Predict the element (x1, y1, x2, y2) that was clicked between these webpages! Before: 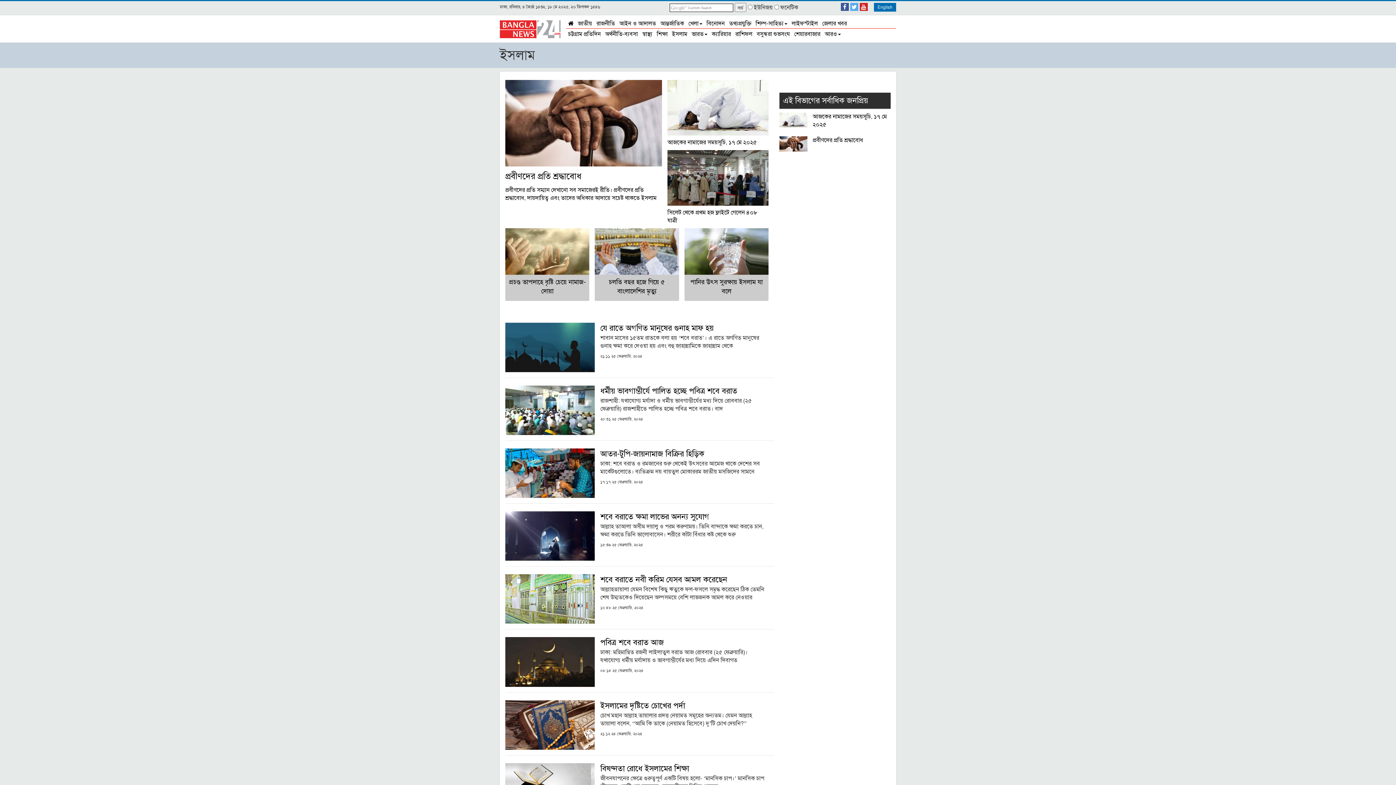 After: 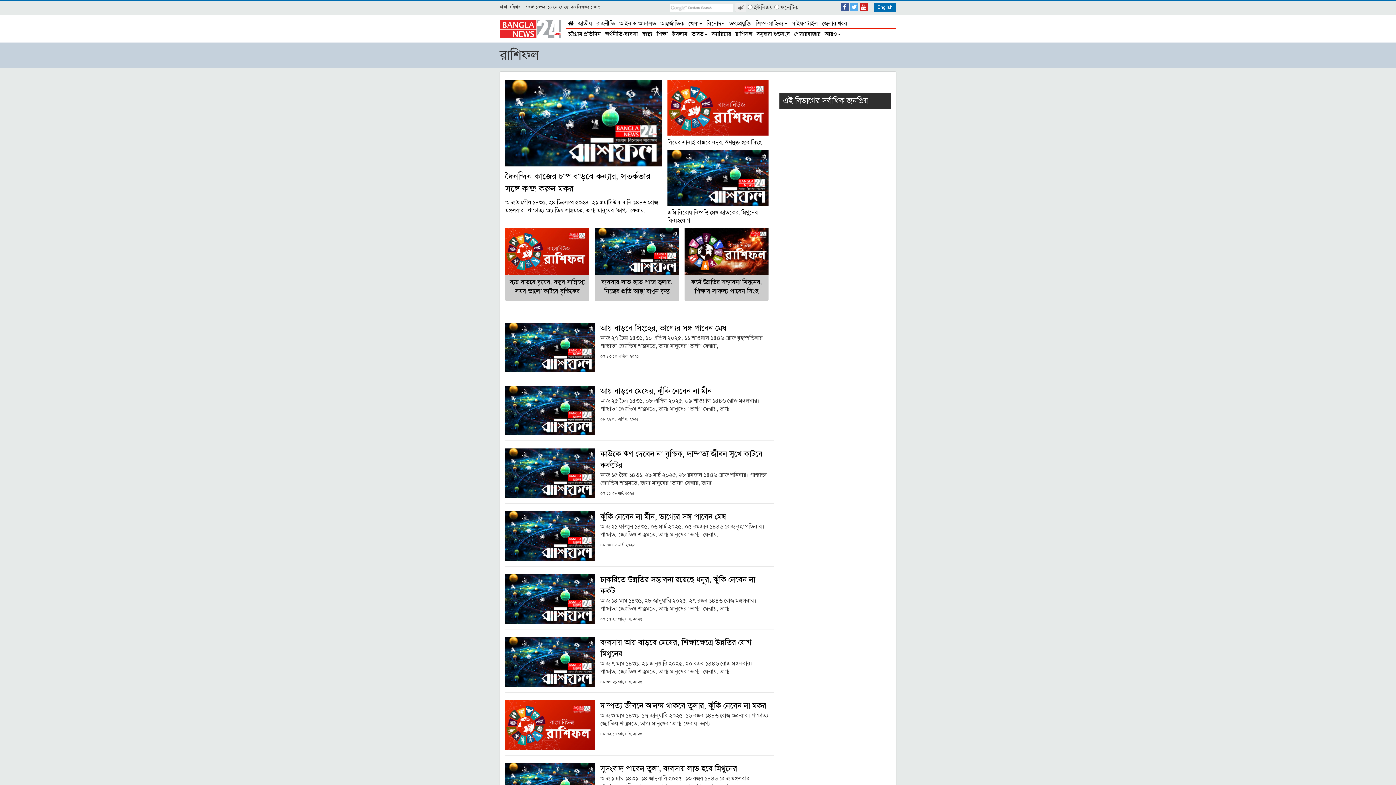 Action: label: রাশিফল bbox: (733, 29, 754, 38)